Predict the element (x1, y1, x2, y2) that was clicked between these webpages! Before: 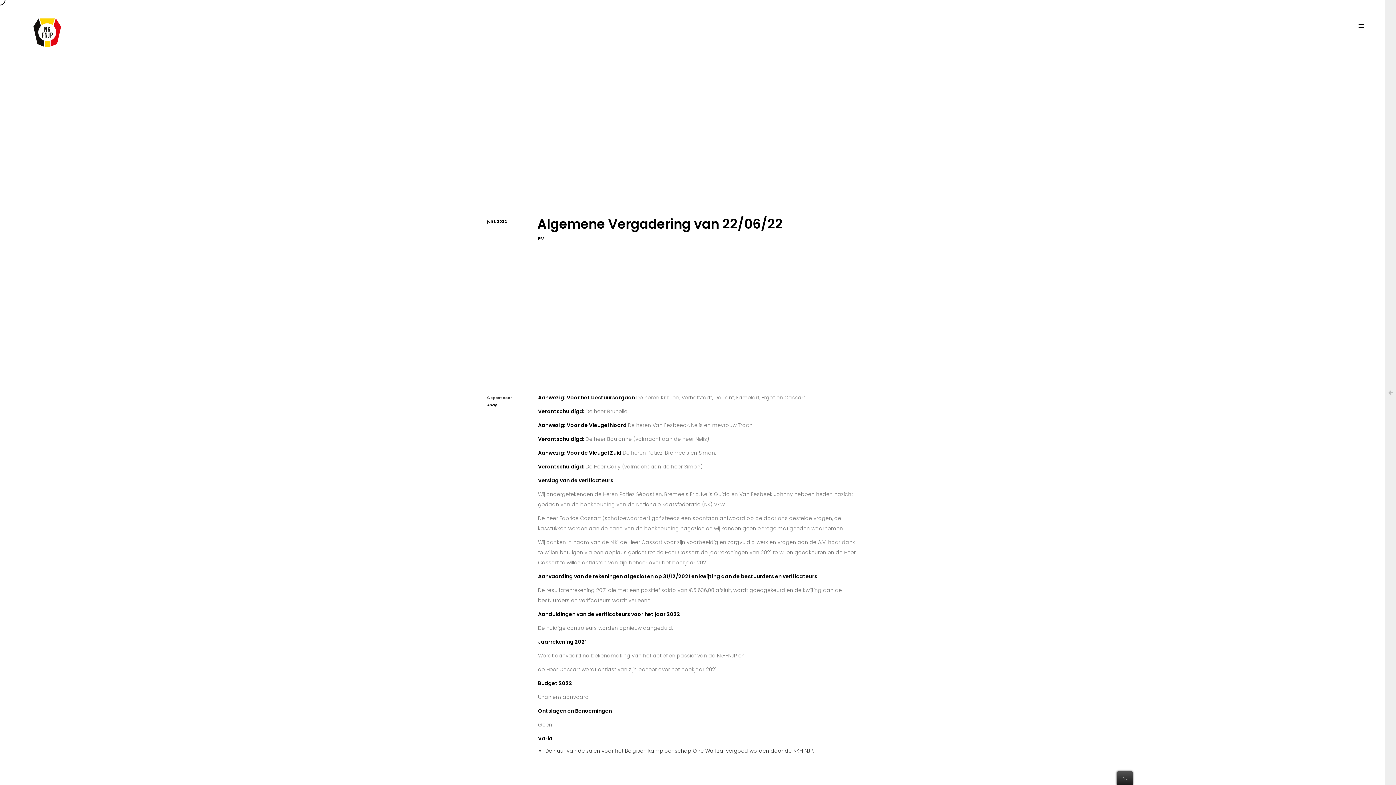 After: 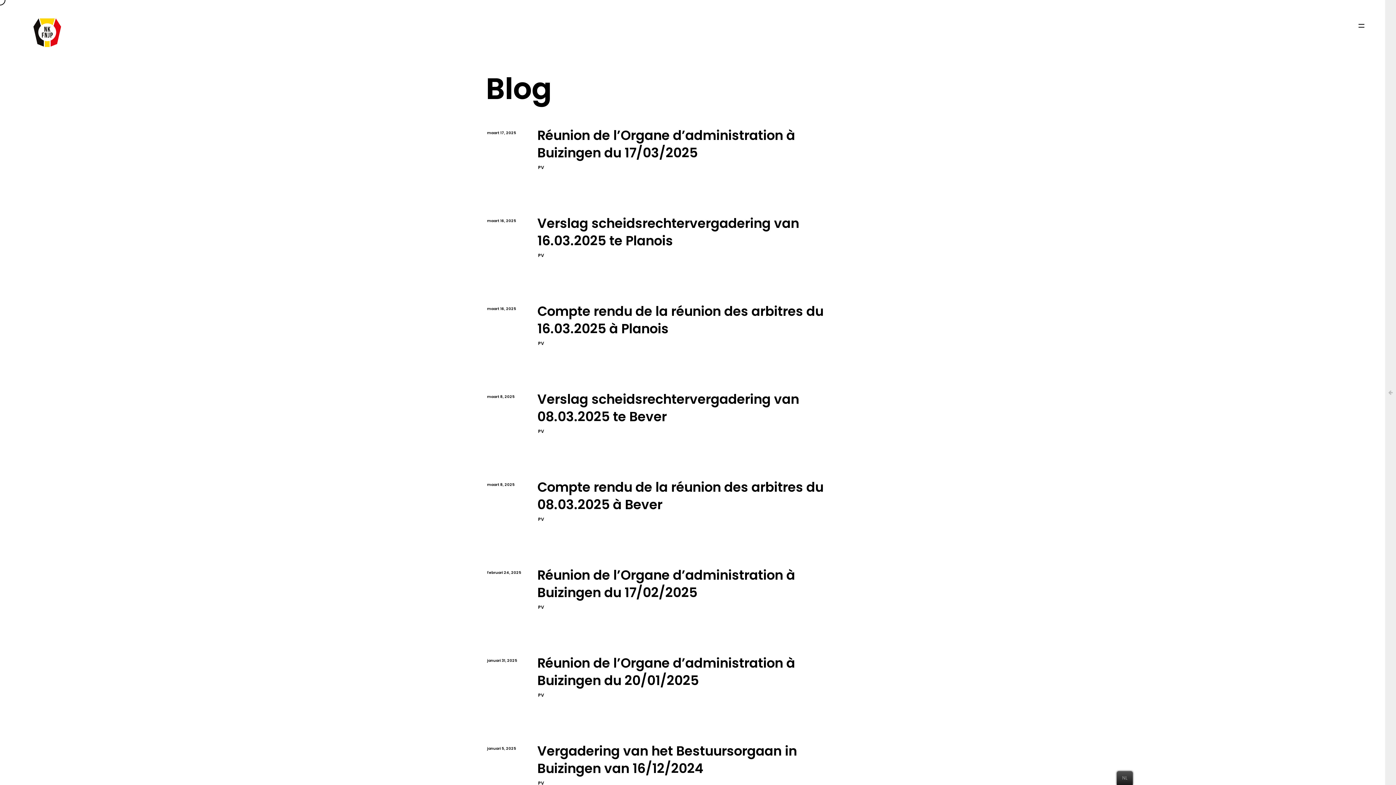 Action: label: Andy bbox: (487, 401, 497, 409)